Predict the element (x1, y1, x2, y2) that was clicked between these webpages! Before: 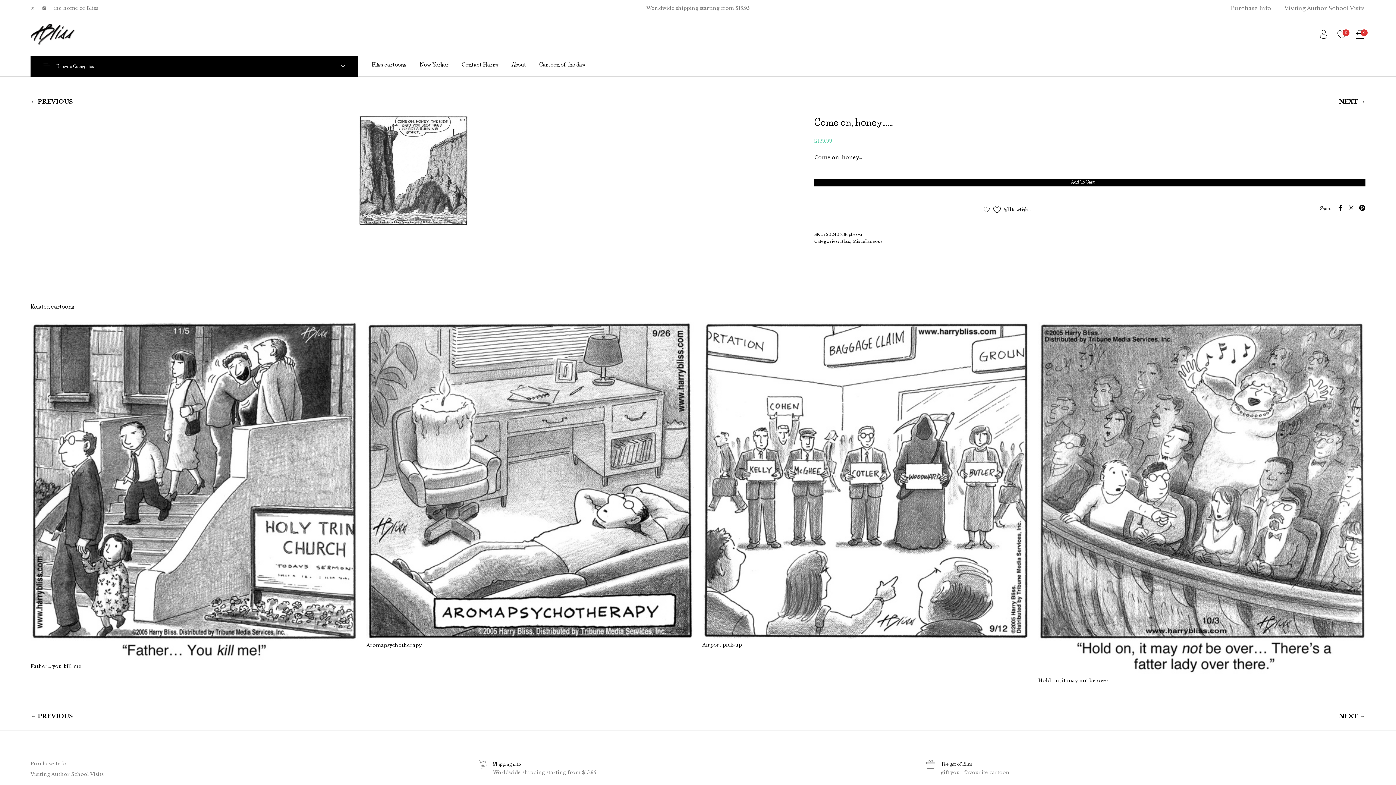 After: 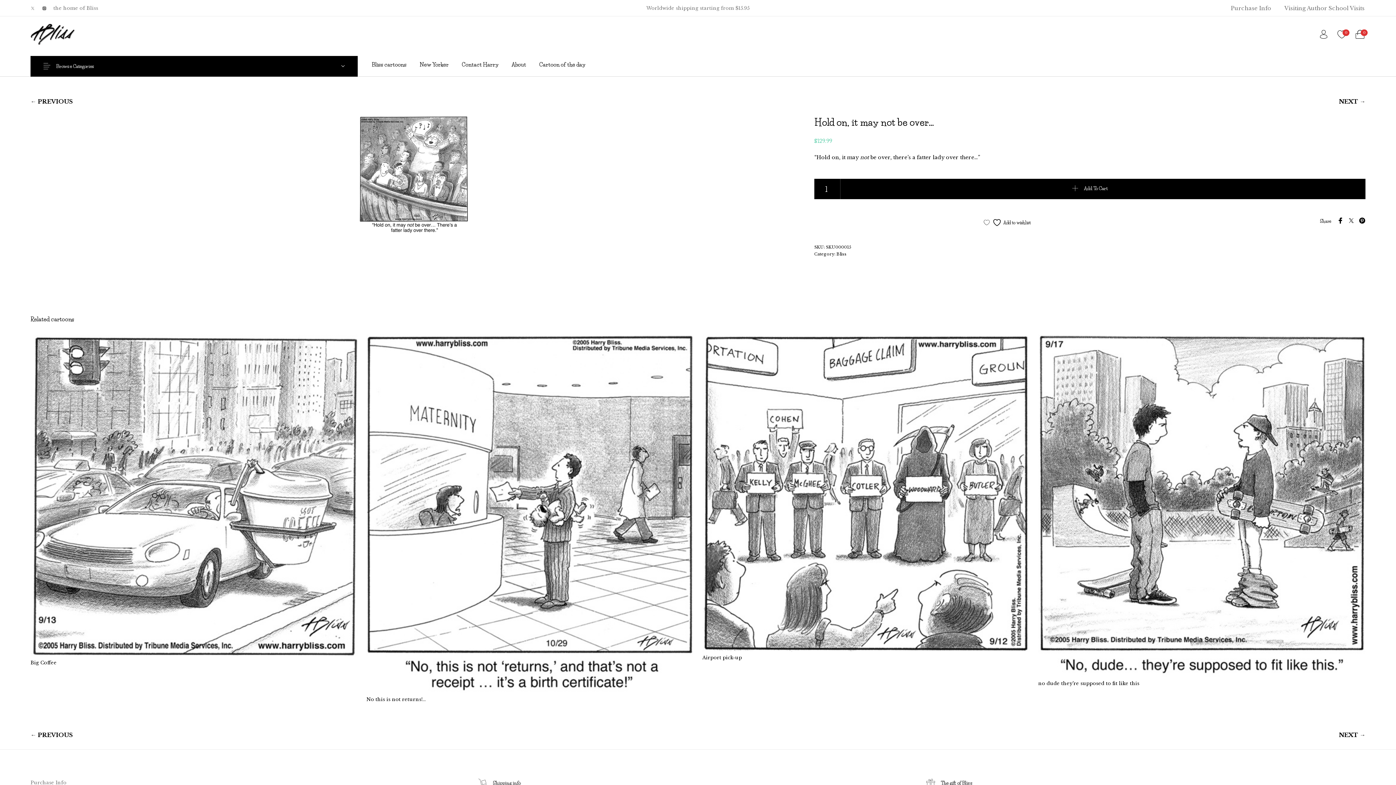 Action: bbox: (1038, 677, 1365, 684) label: Hold on, it may not be over…